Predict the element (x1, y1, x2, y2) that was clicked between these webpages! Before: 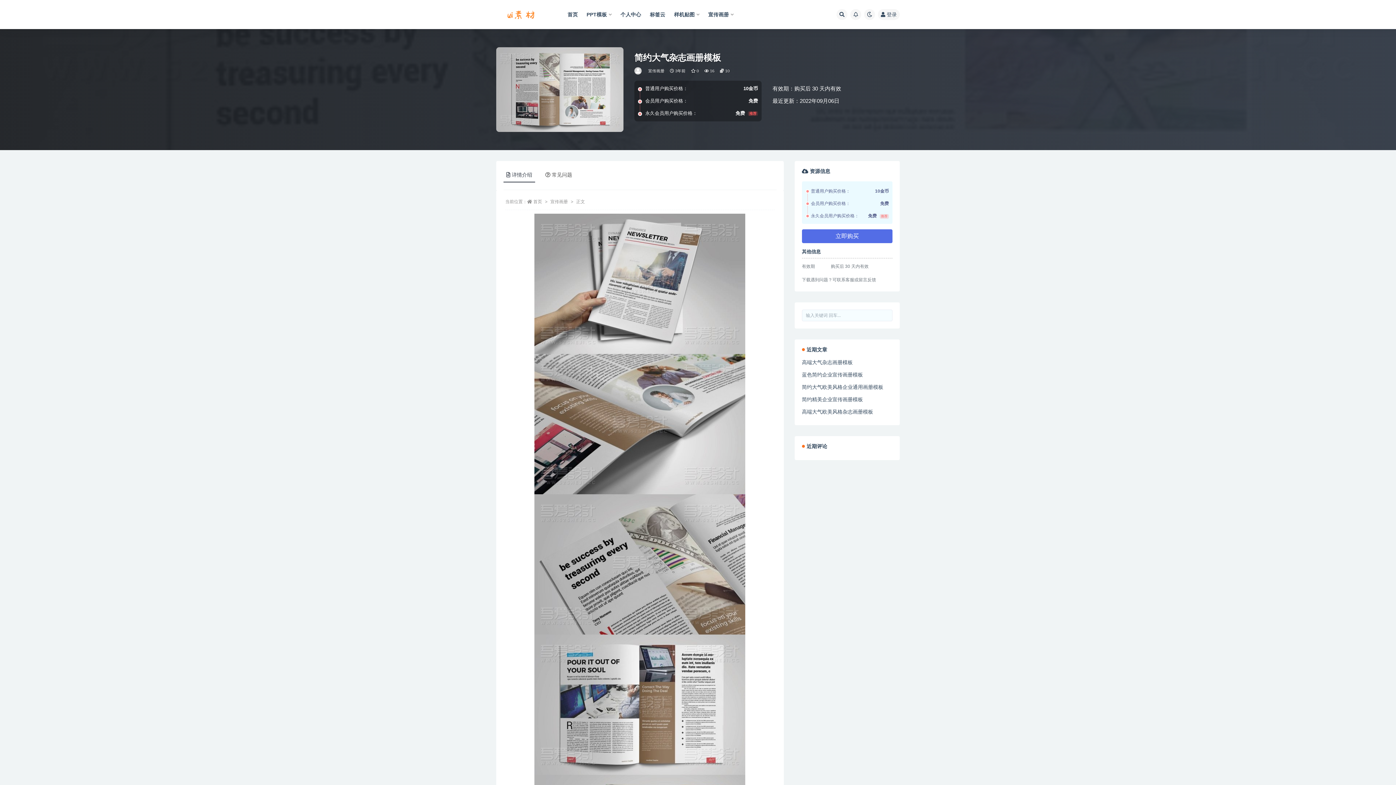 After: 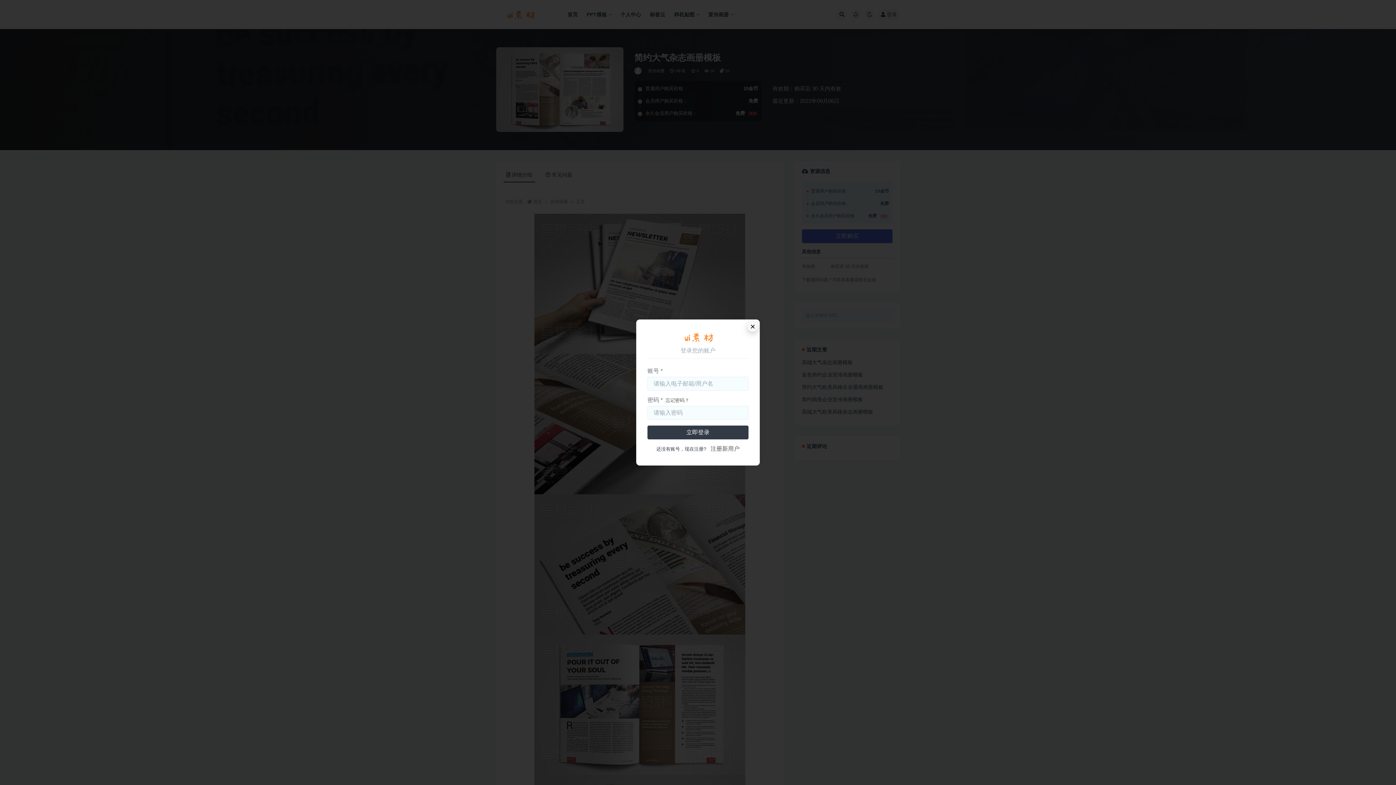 Action: label: 登录 bbox: (878, 9, 900, 20)